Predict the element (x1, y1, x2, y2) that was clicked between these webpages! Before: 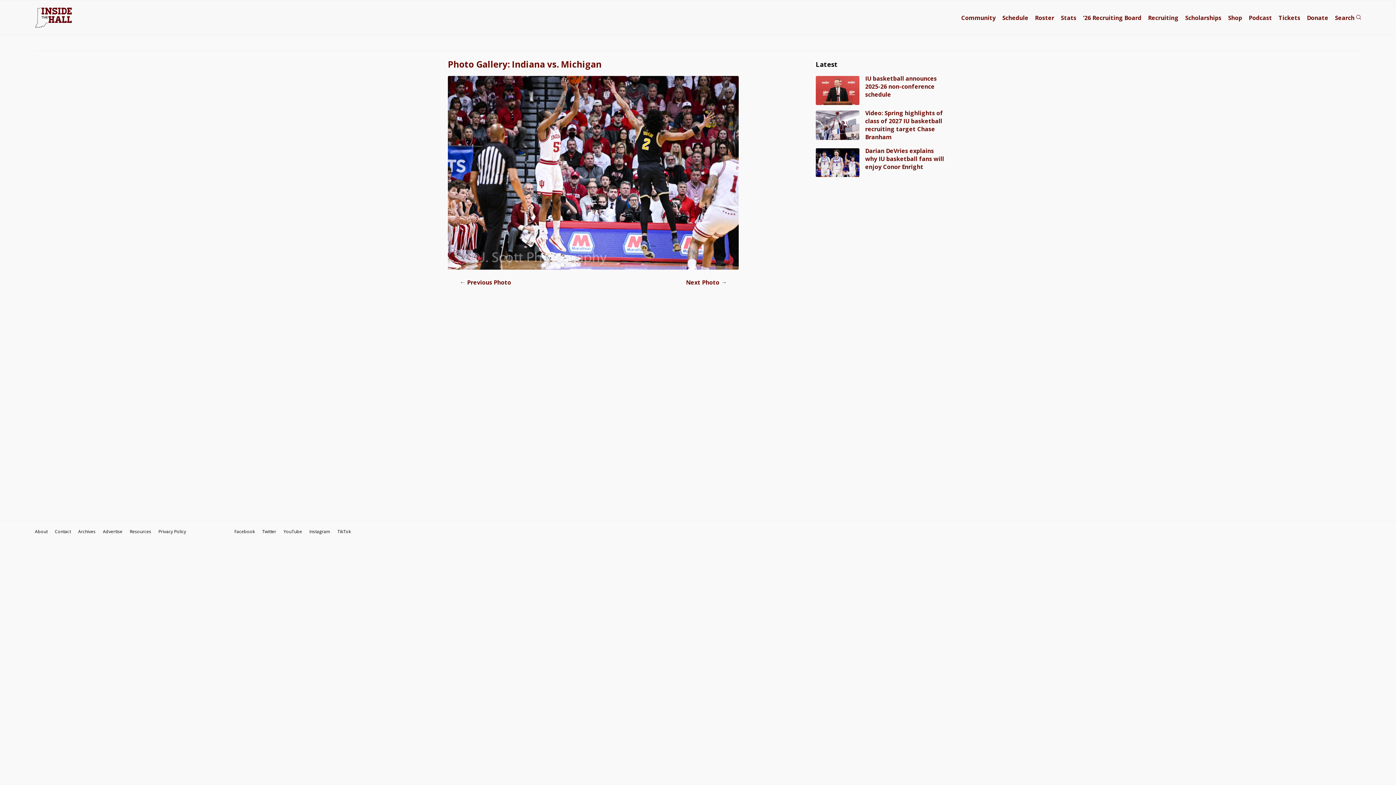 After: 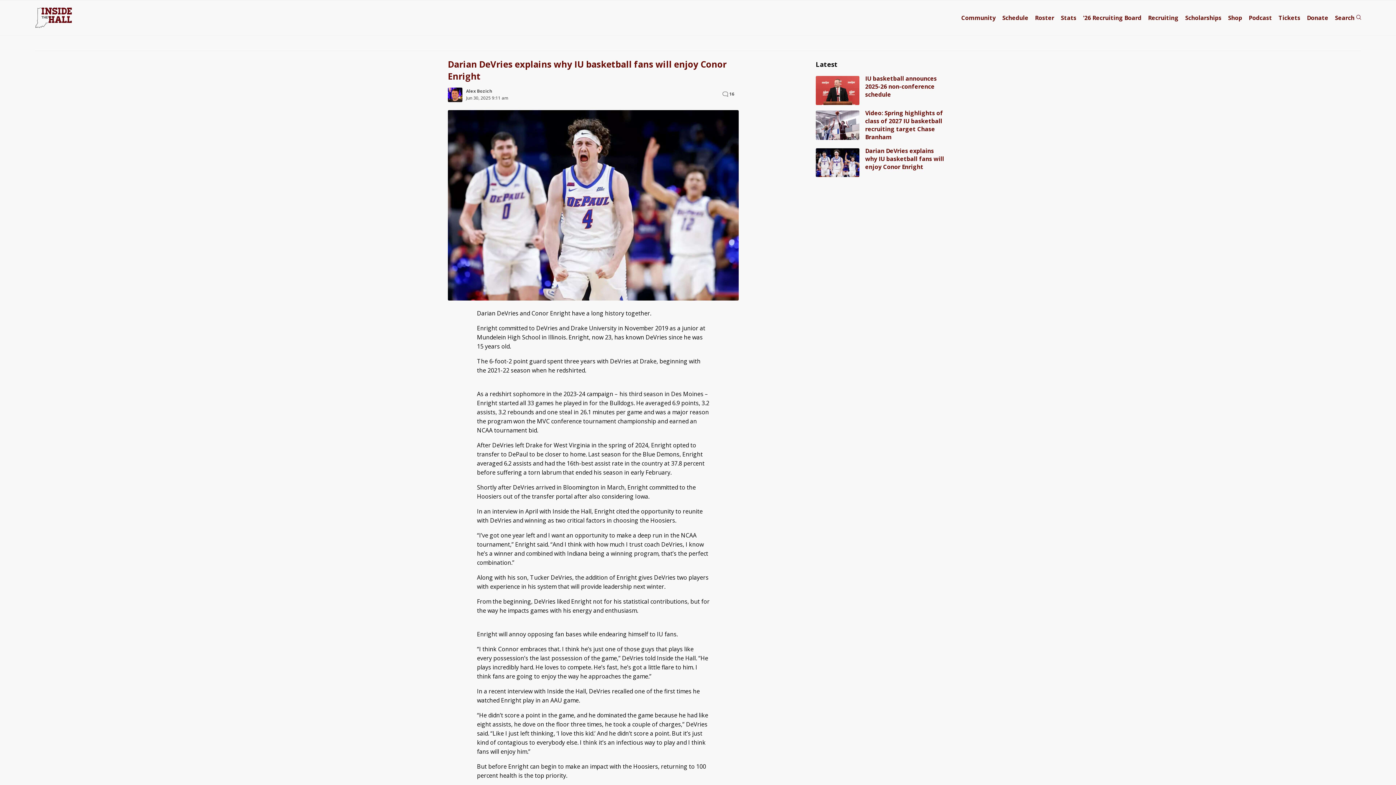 Action: bbox: (816, 148, 859, 178)